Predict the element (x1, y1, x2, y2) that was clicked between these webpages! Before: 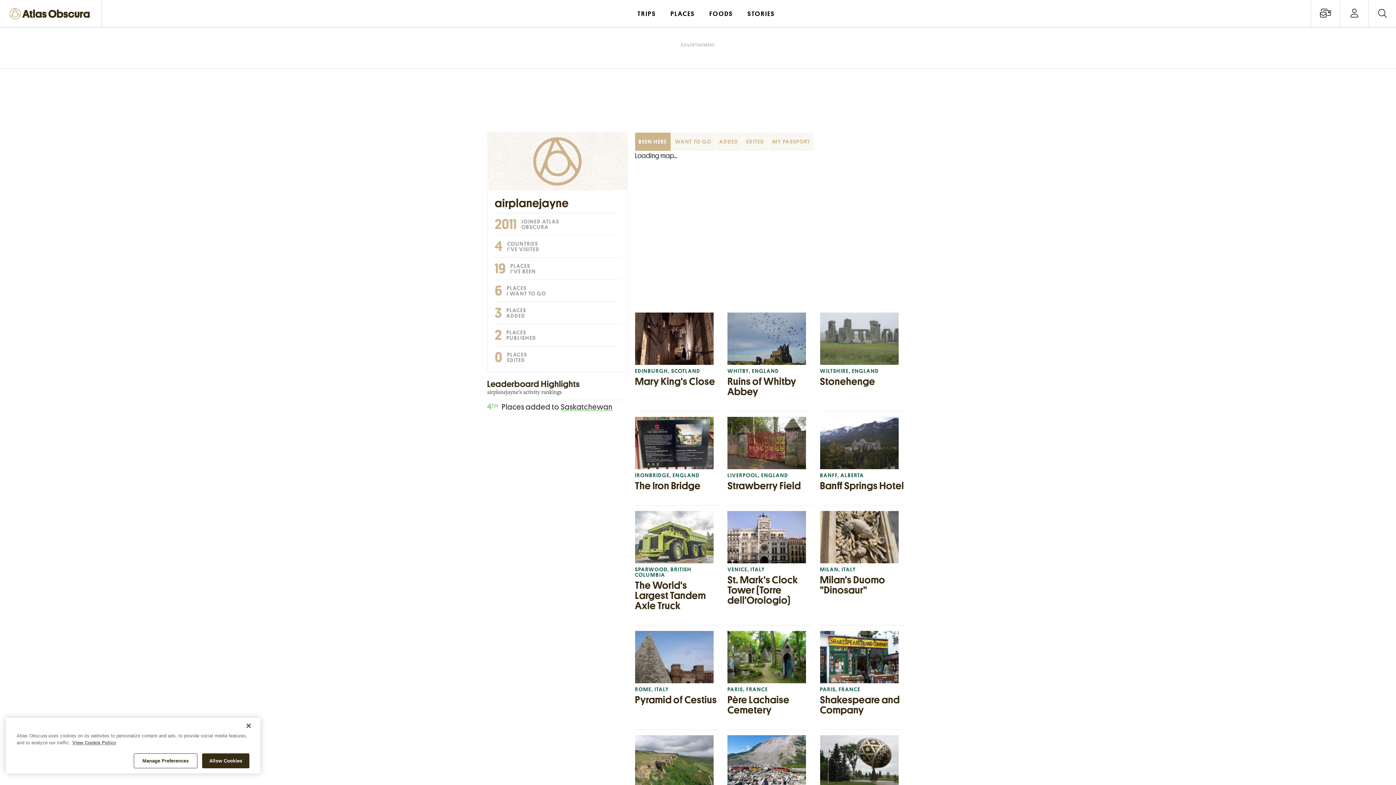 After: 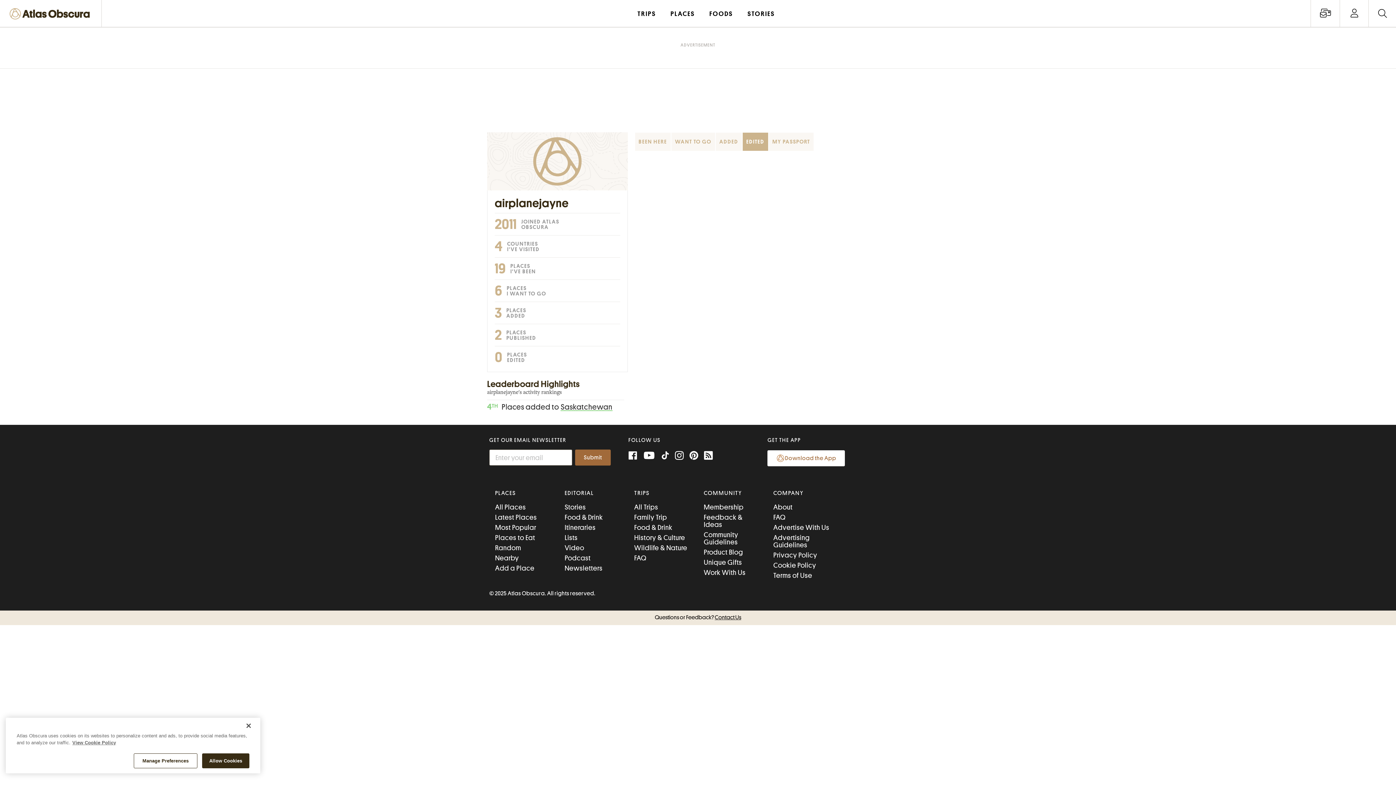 Action: label: EDITED bbox: (742, 132, 768, 150)